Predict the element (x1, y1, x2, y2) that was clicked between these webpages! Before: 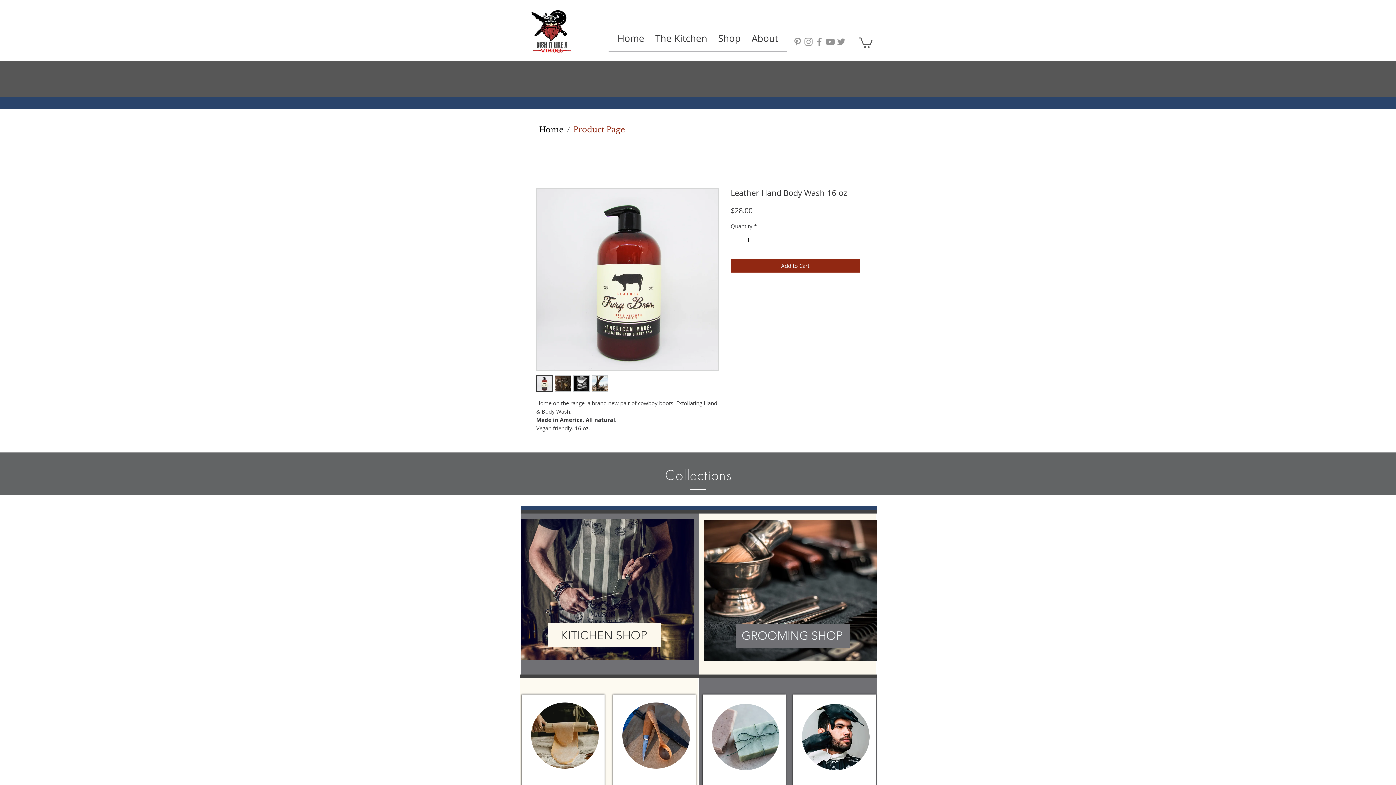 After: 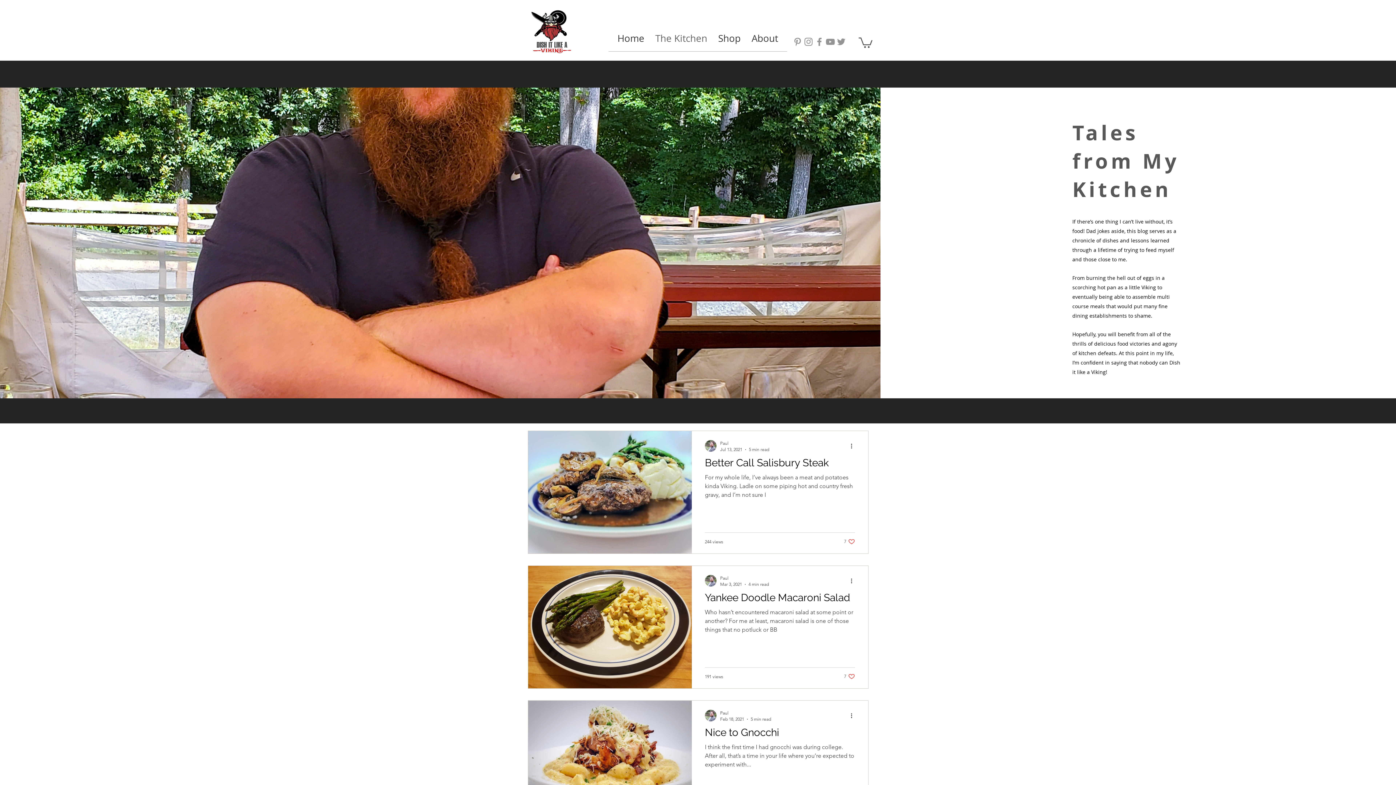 Action: bbox: (650, 29, 712, 46) label: The Kitchen